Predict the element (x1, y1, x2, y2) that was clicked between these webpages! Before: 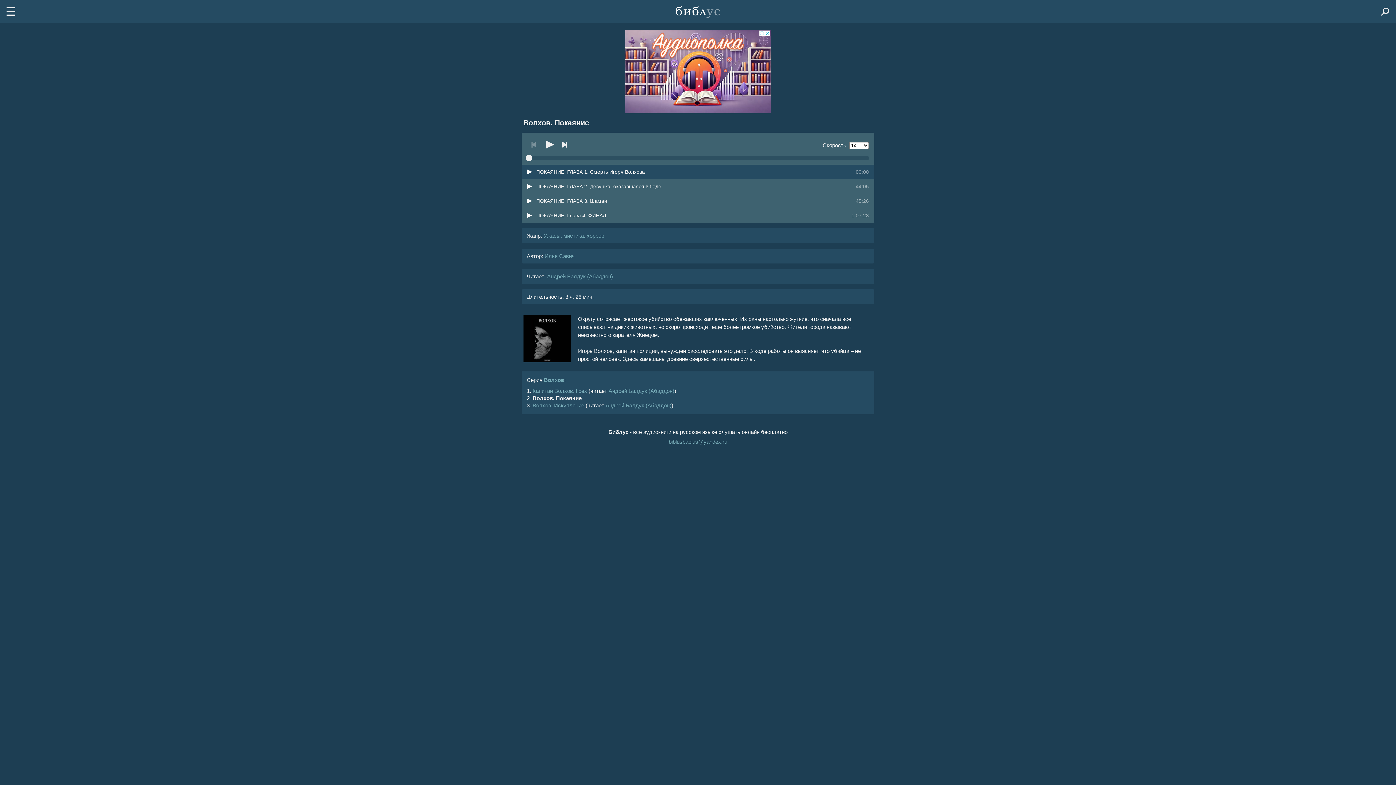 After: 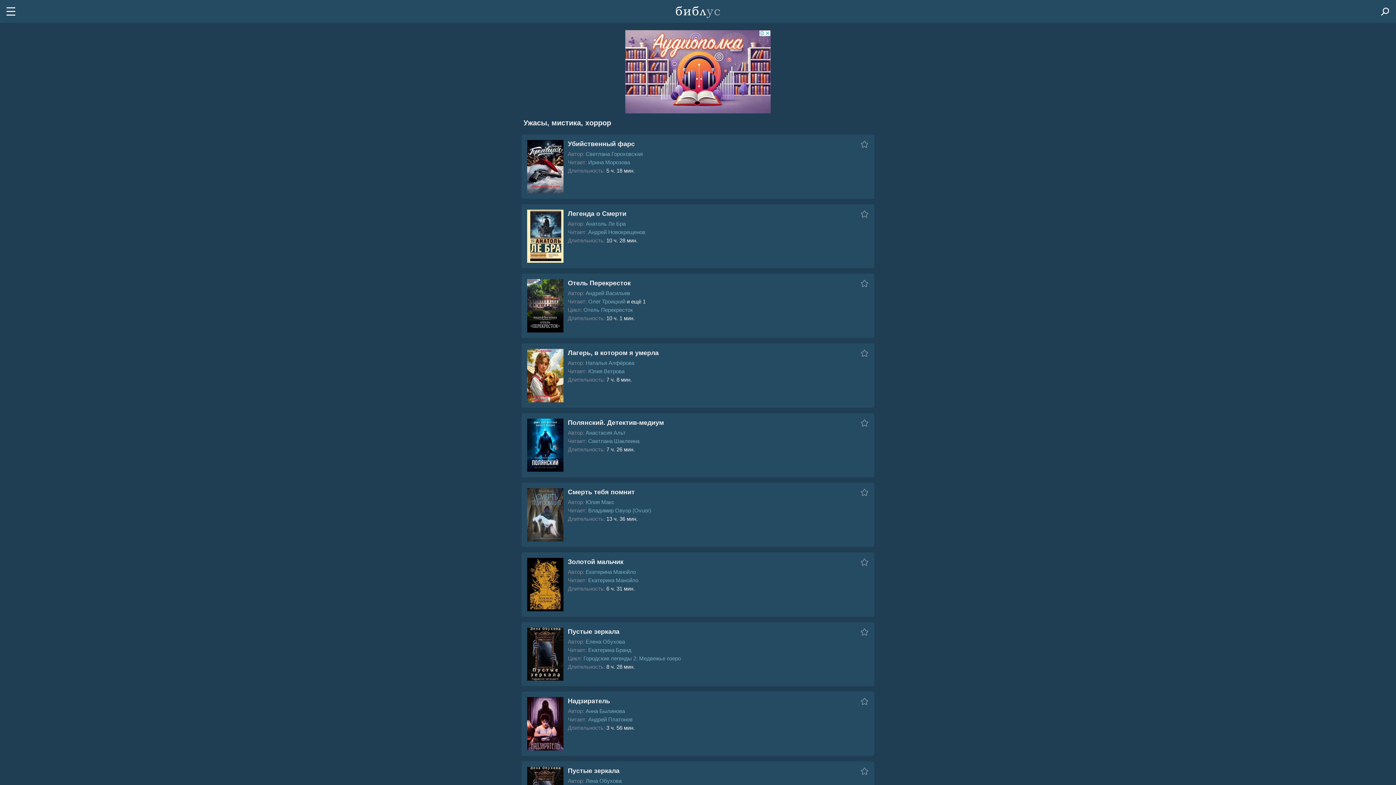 Action: label: Ужасы, мистика, хоррор bbox: (543, 232, 604, 238)